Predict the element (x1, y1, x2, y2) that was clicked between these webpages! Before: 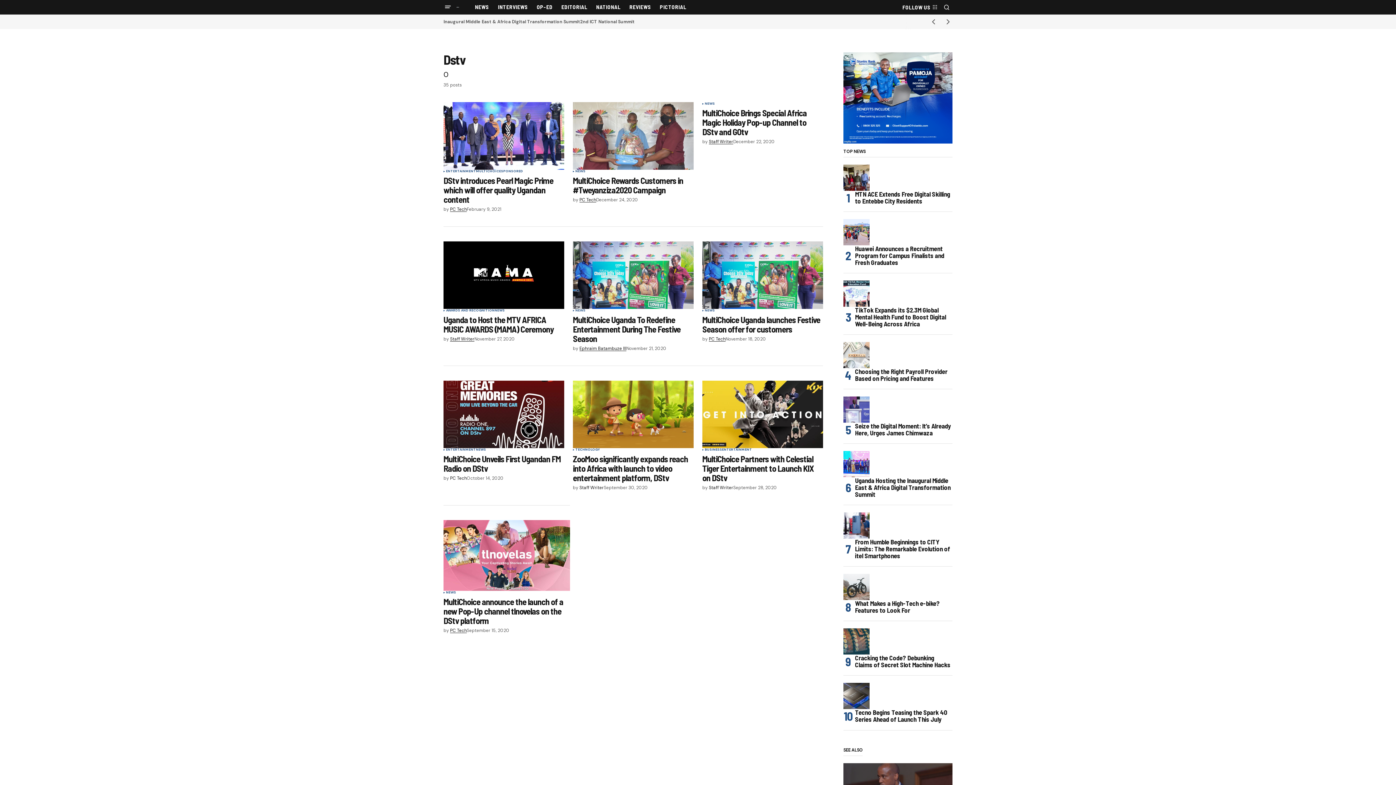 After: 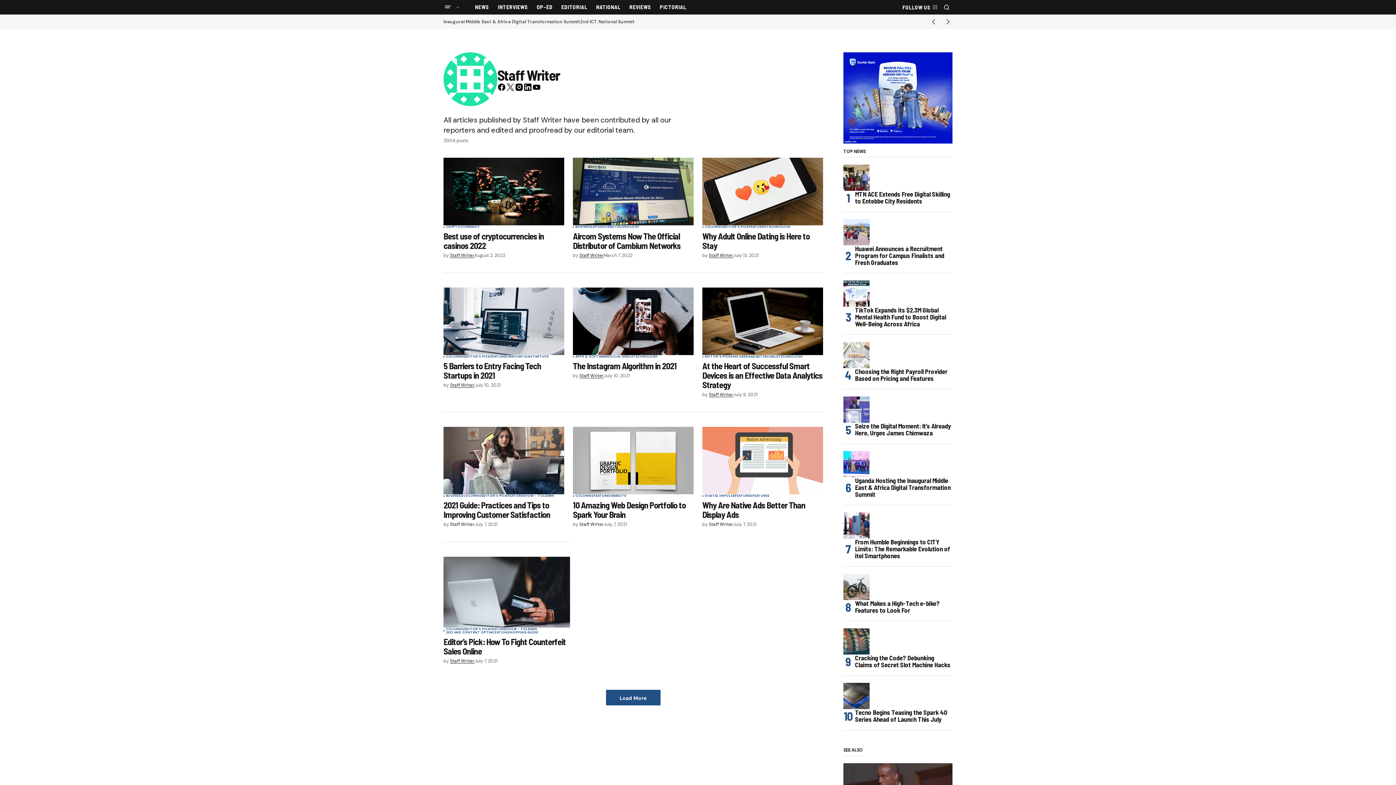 Action: label: Staff Writer bbox: (709, 485, 733, 490)